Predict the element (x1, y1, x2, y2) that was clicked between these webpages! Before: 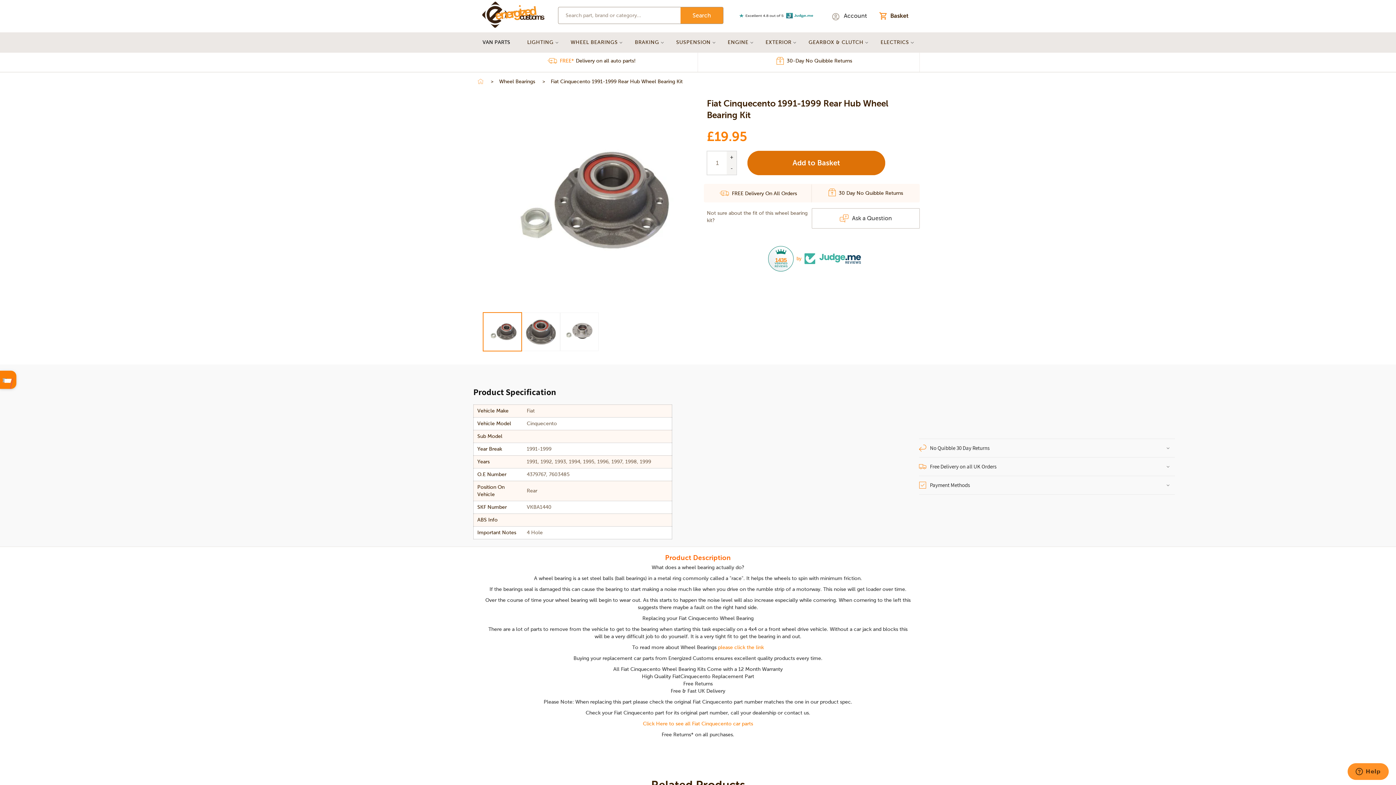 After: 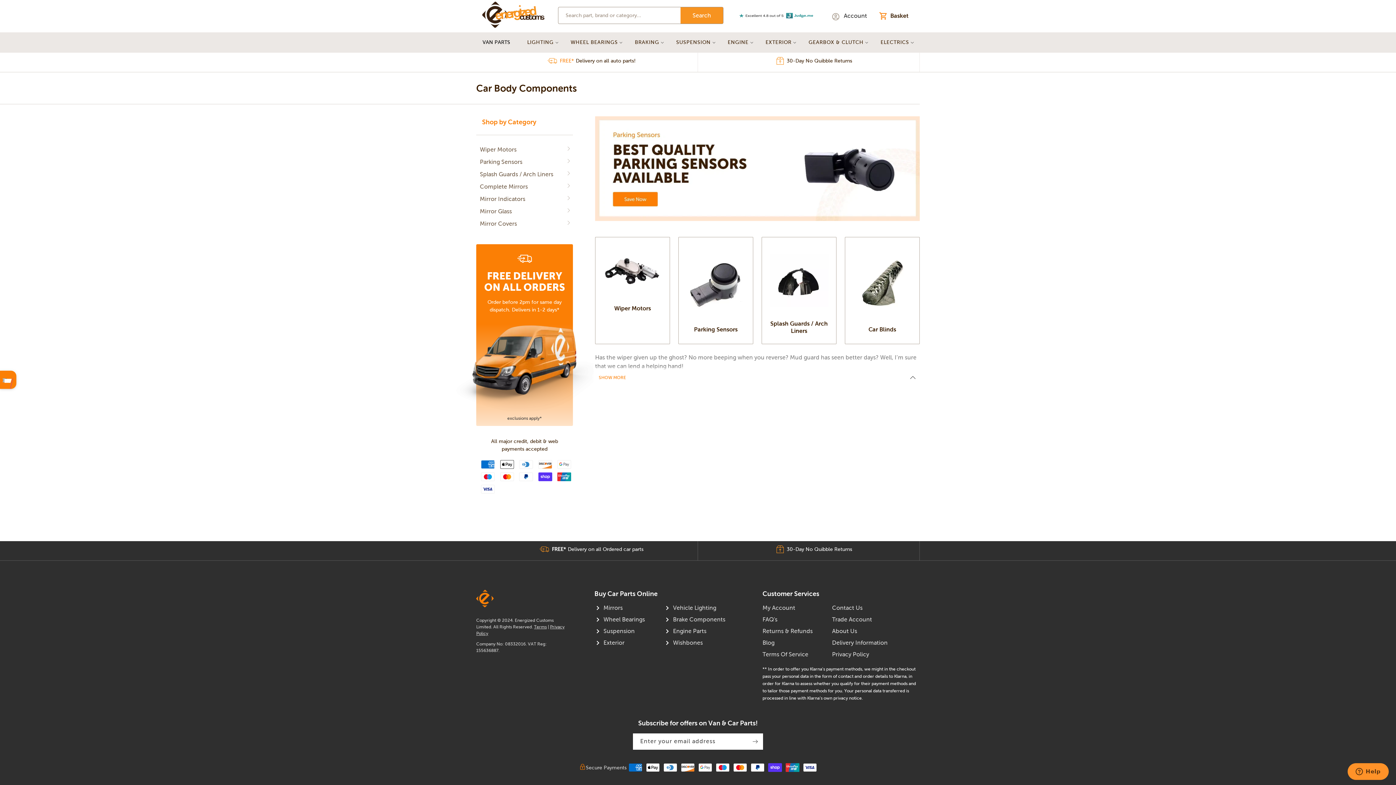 Action: bbox: (765, 32, 791, 52) label: EXTERIOR